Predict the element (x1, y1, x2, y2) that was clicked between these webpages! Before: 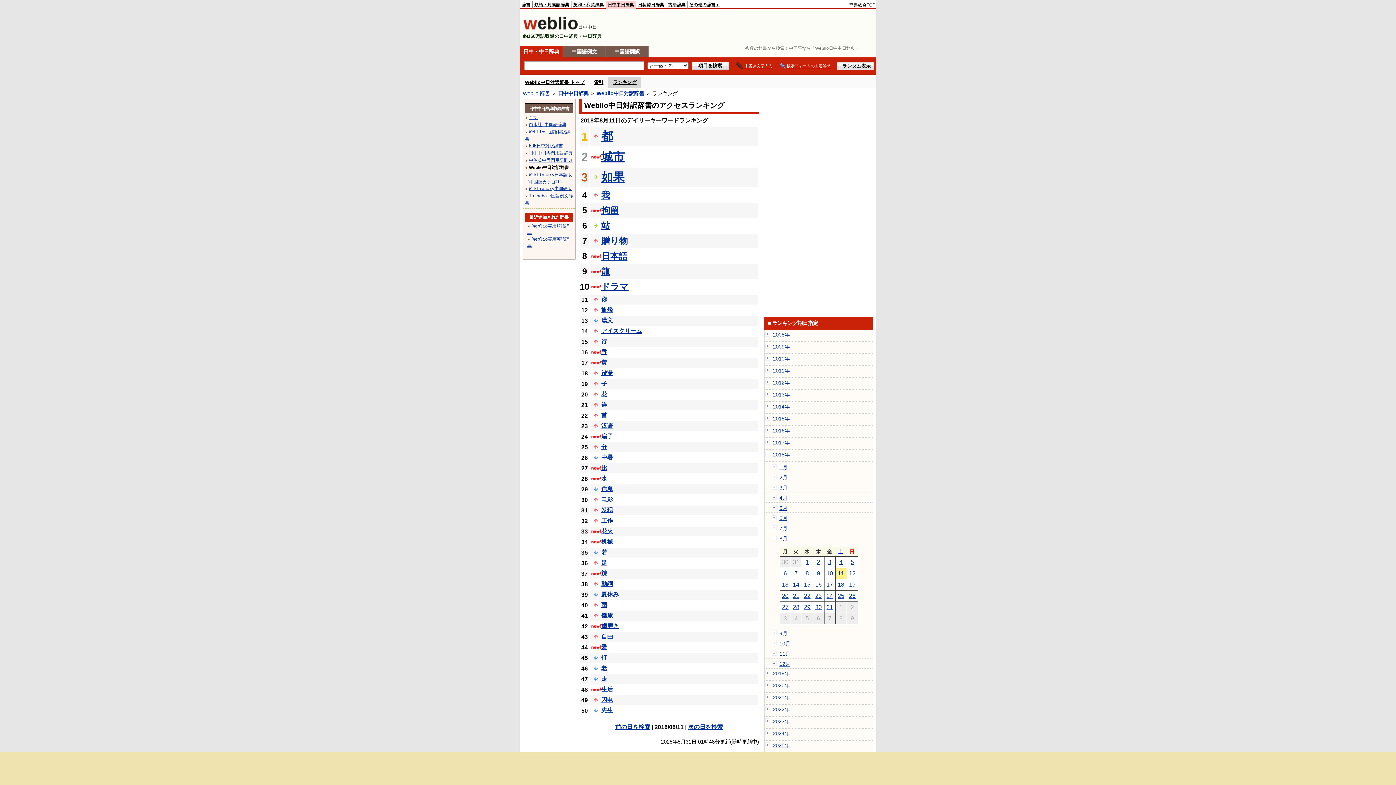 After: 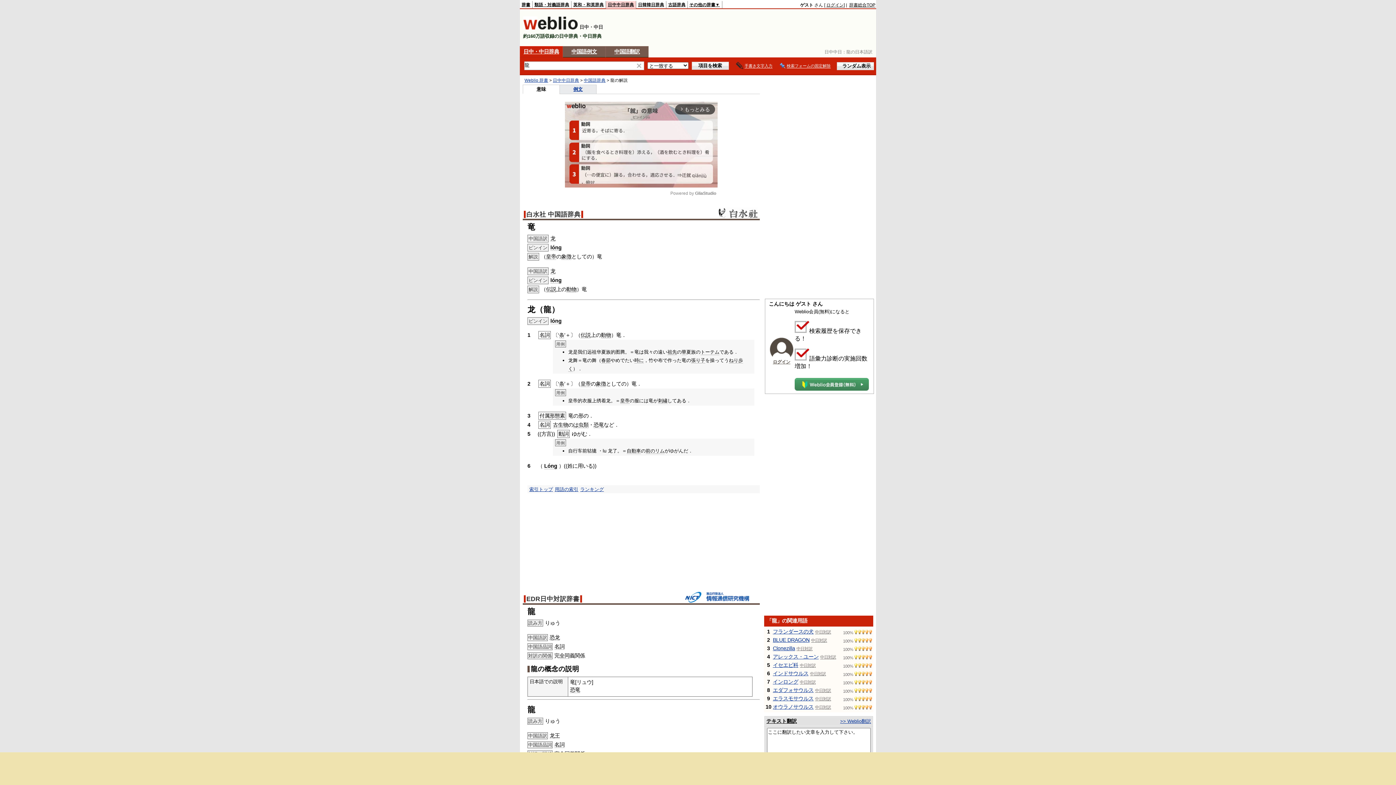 Action: label: 龍 bbox: (601, 266, 610, 276)